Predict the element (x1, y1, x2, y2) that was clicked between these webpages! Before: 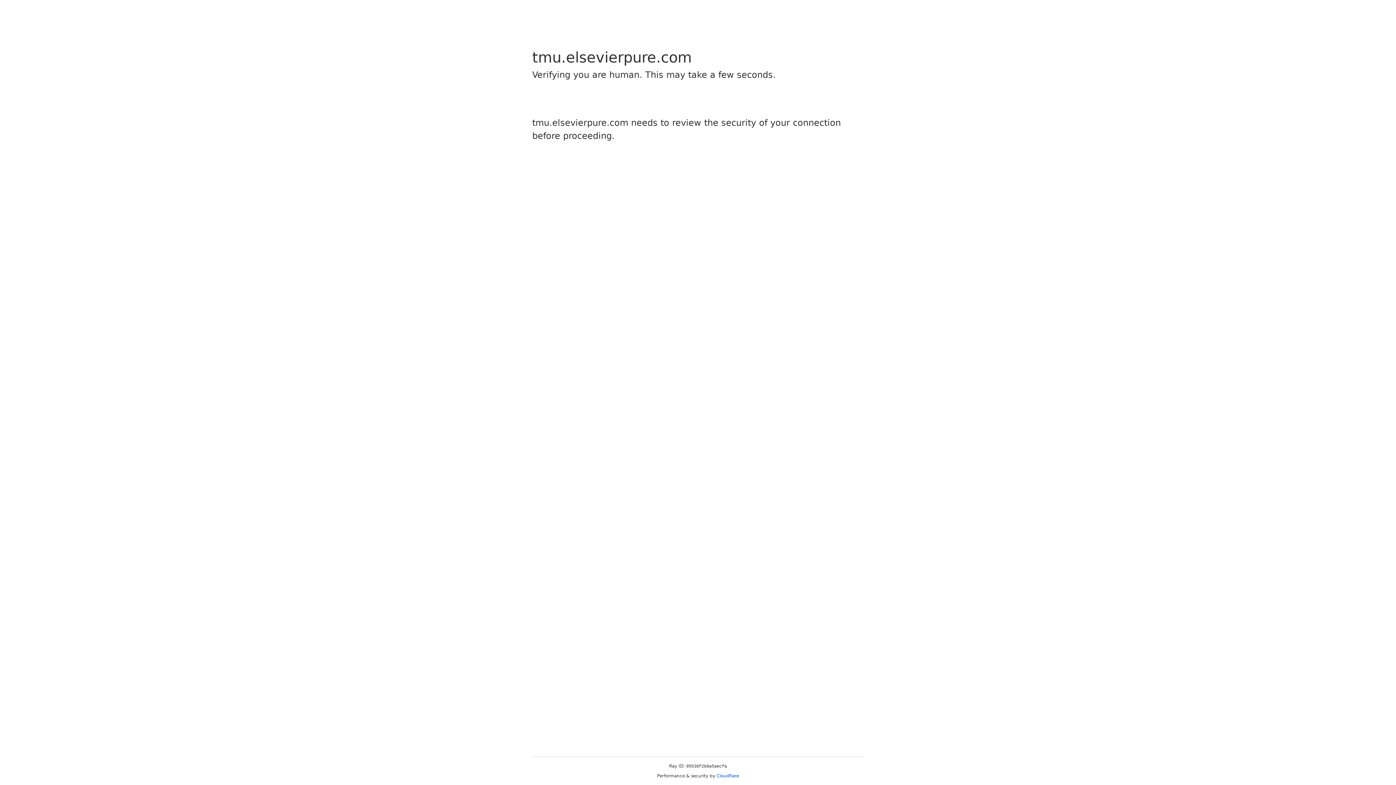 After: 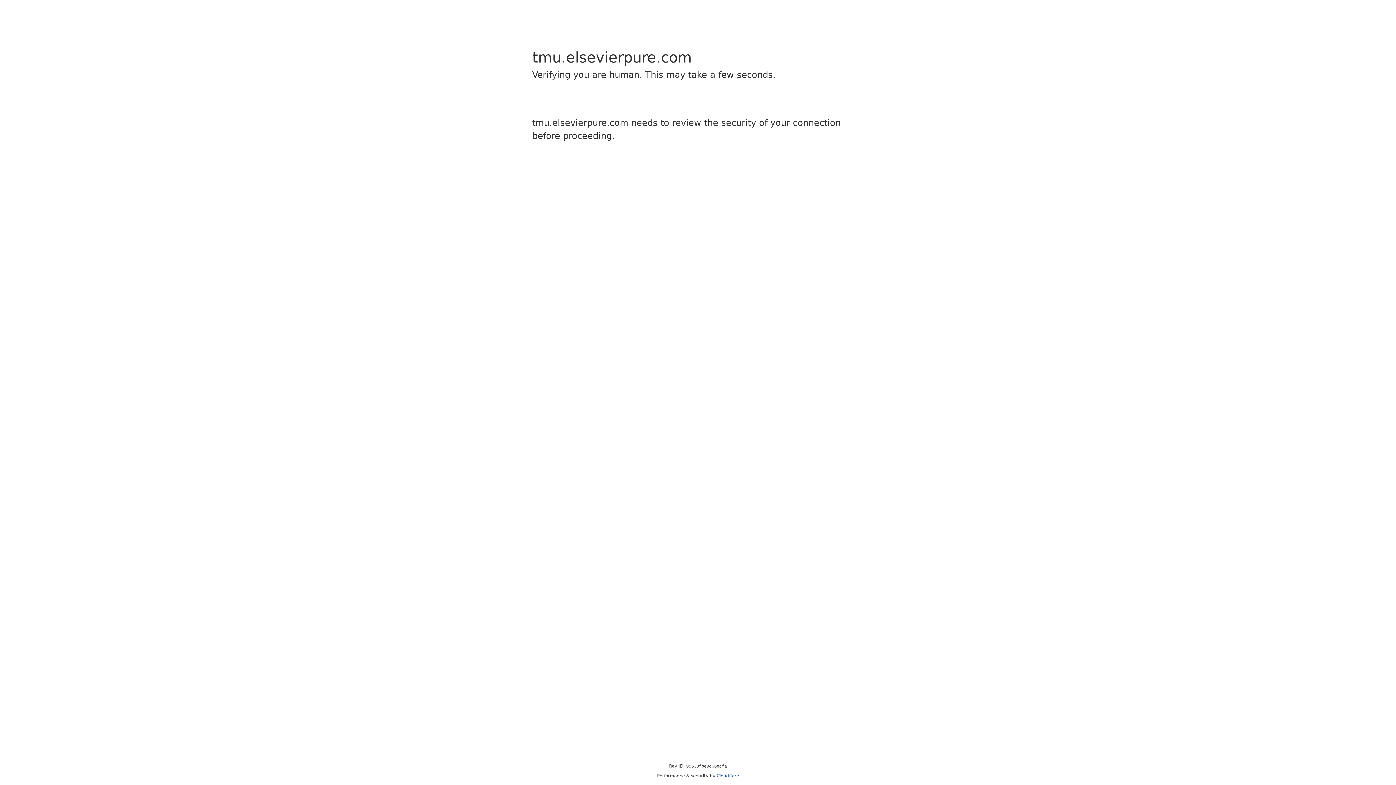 Action: label: Cloudflare bbox: (716, 773, 739, 778)